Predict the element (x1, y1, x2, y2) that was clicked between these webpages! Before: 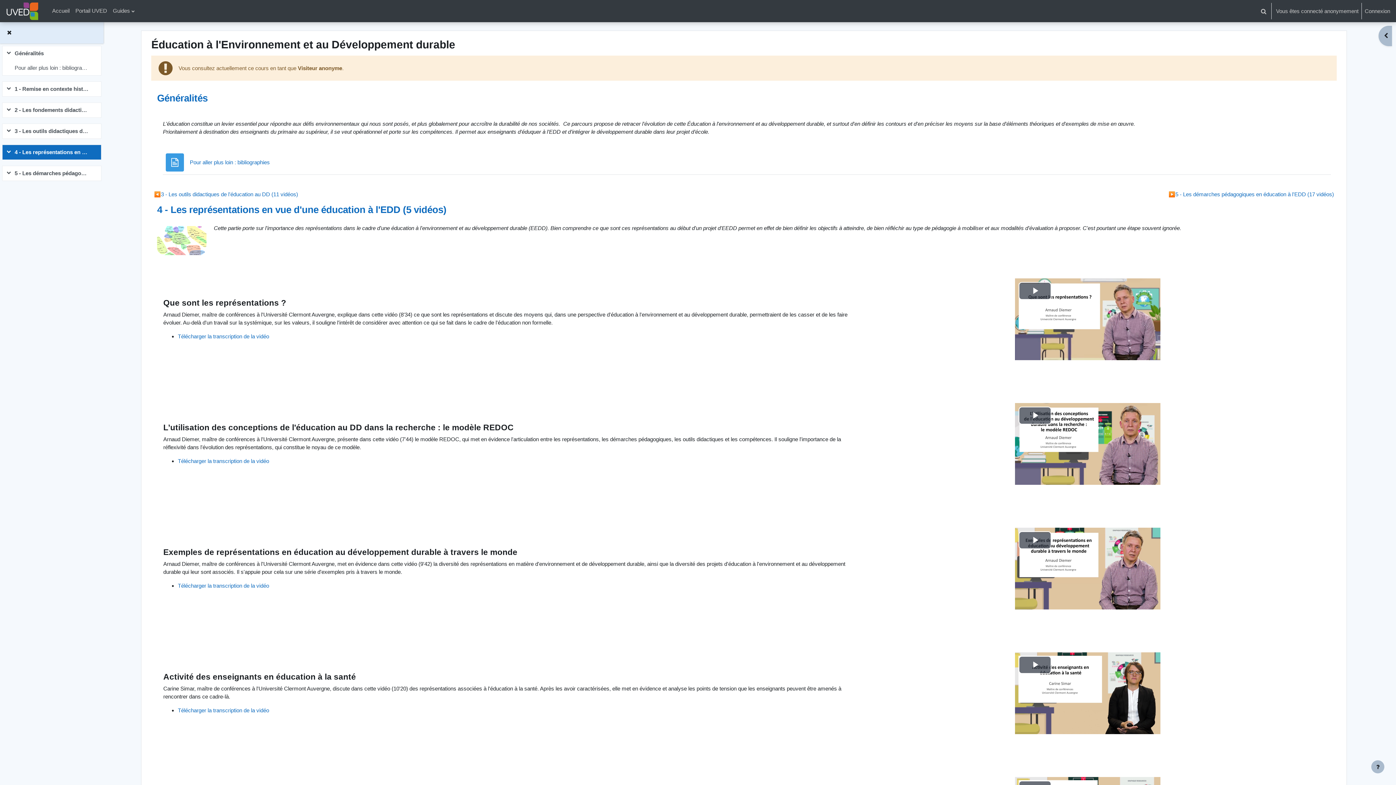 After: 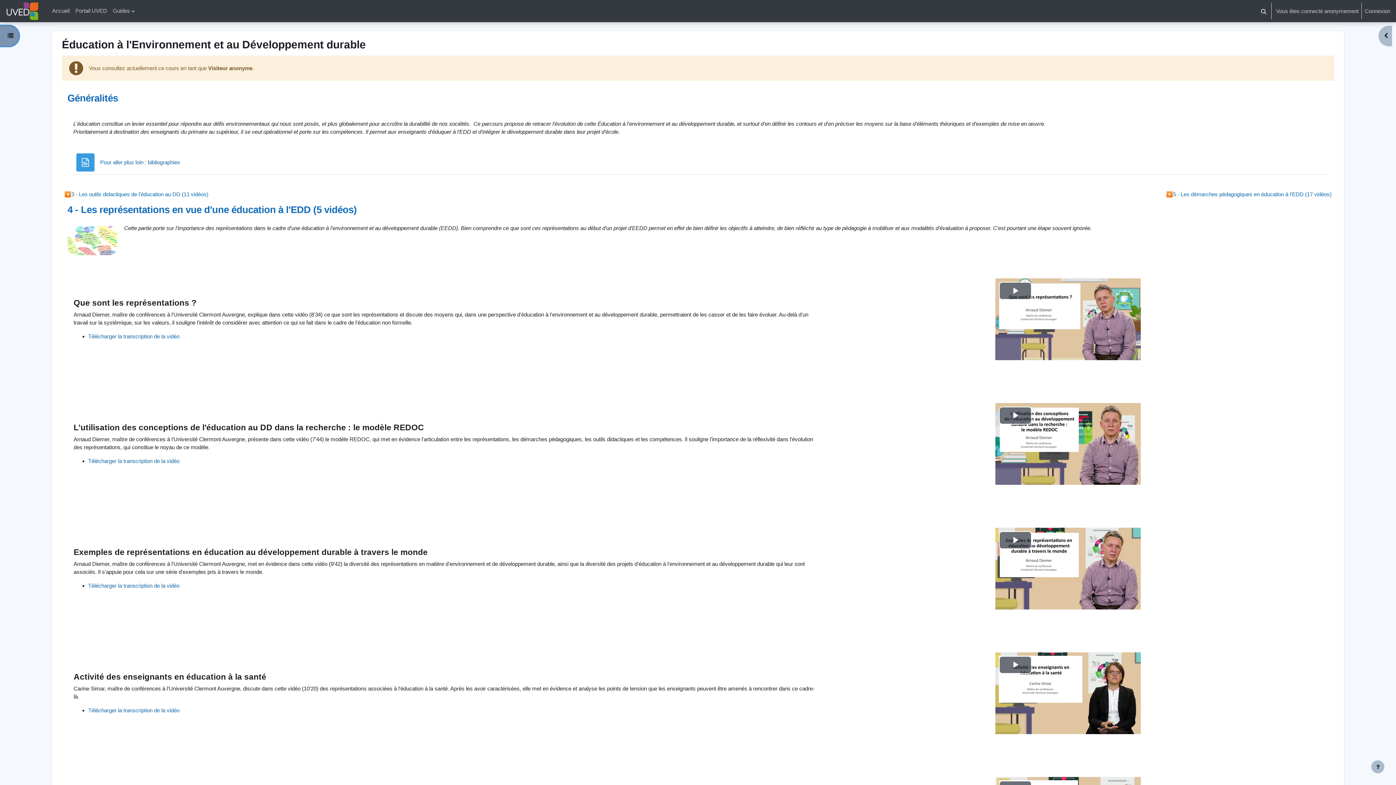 Action: bbox: (1, 26, 17, 39)